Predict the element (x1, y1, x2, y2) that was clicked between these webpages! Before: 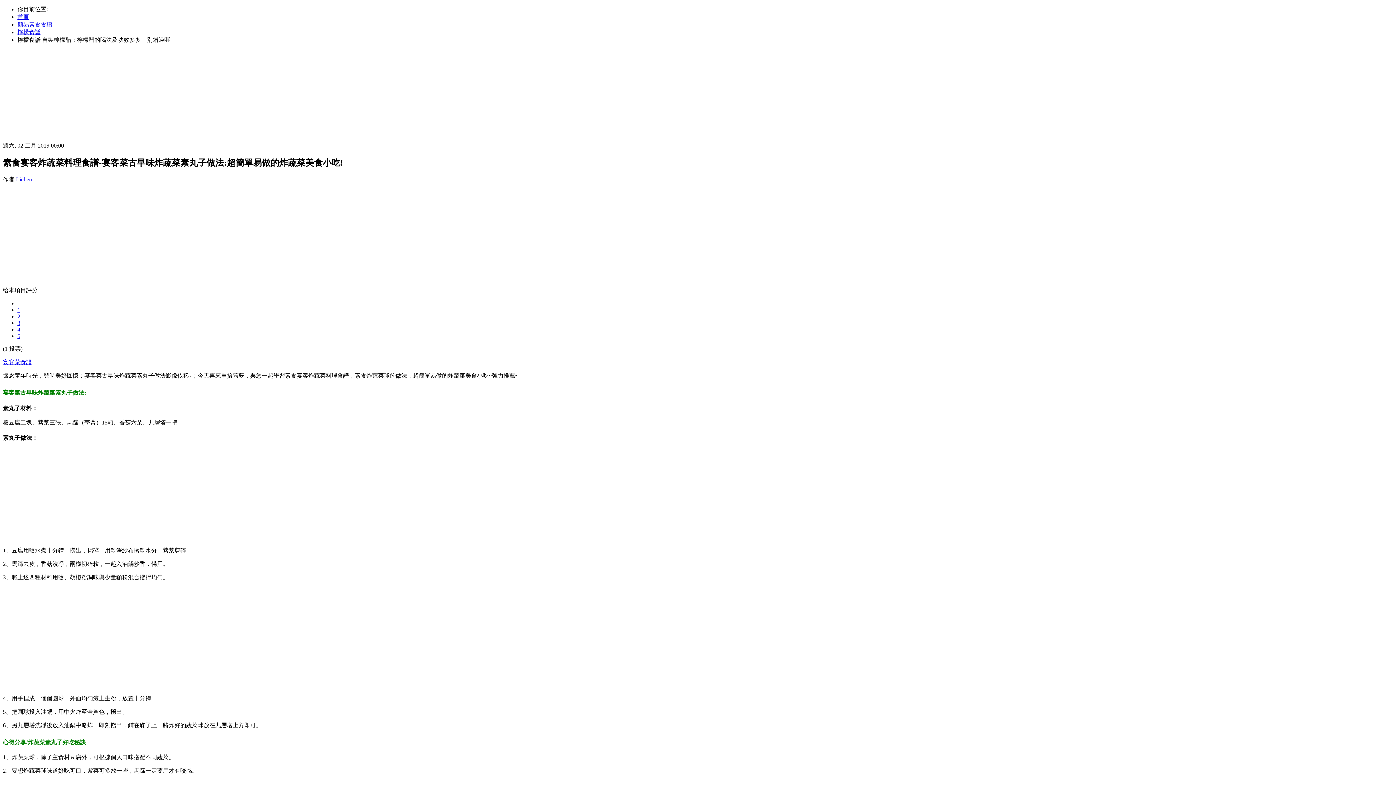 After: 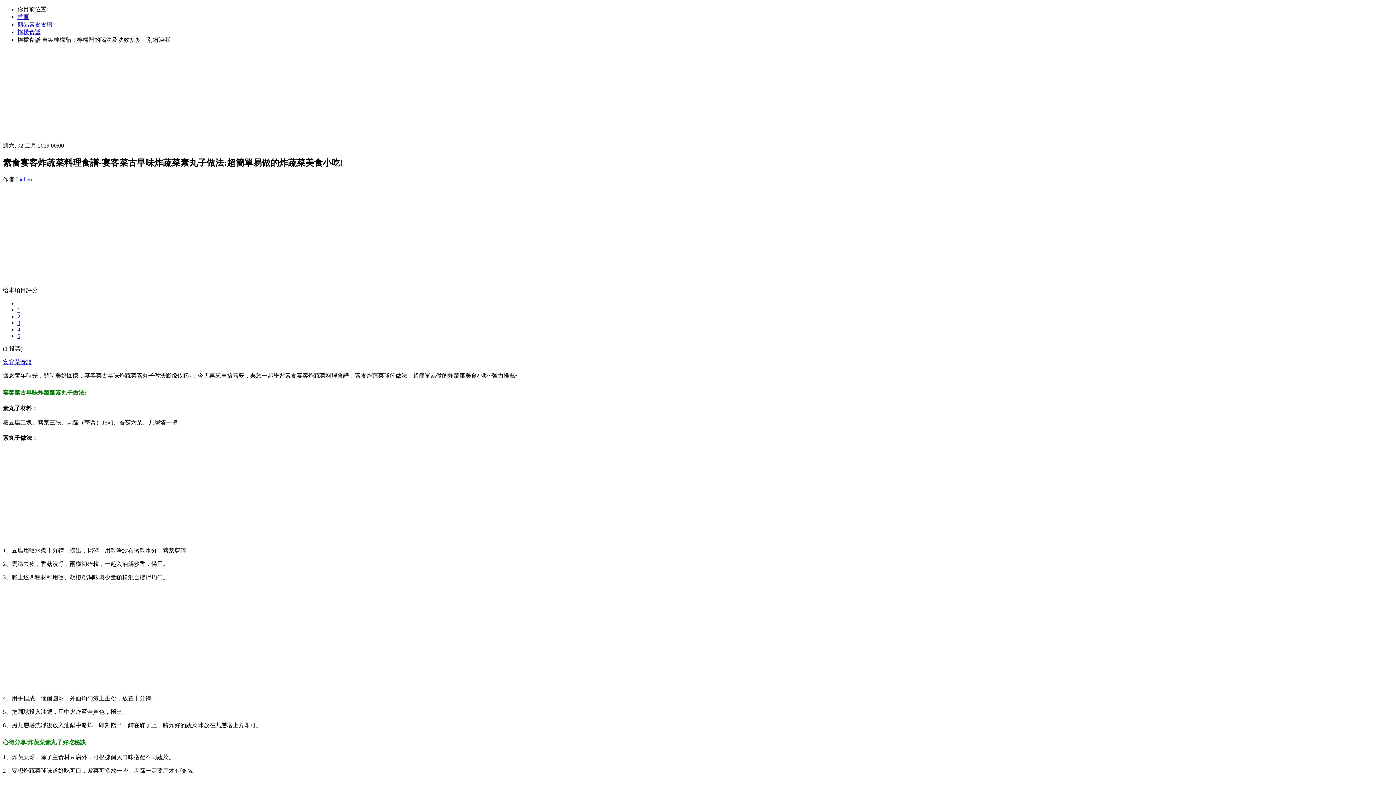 Action: bbox: (17, 306, 20, 313) label: 1